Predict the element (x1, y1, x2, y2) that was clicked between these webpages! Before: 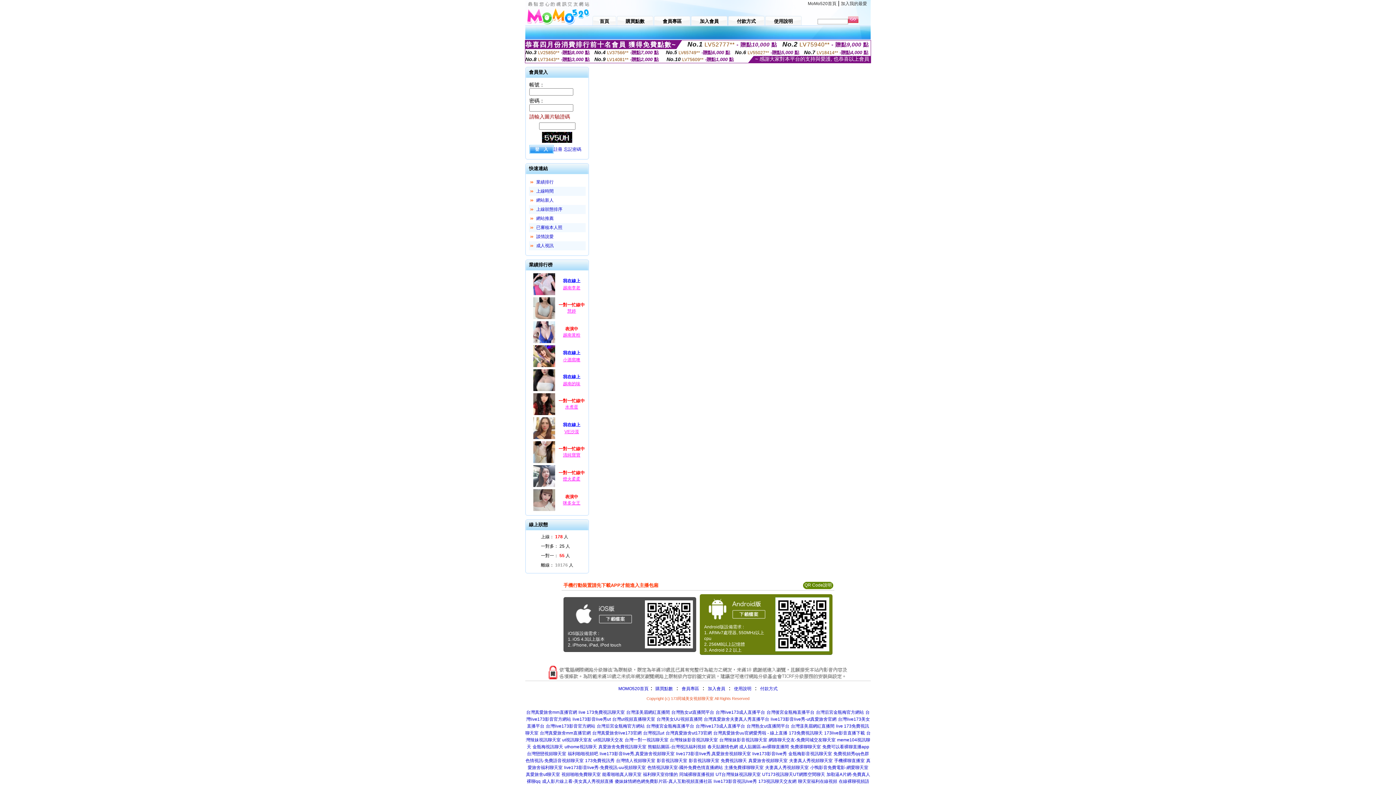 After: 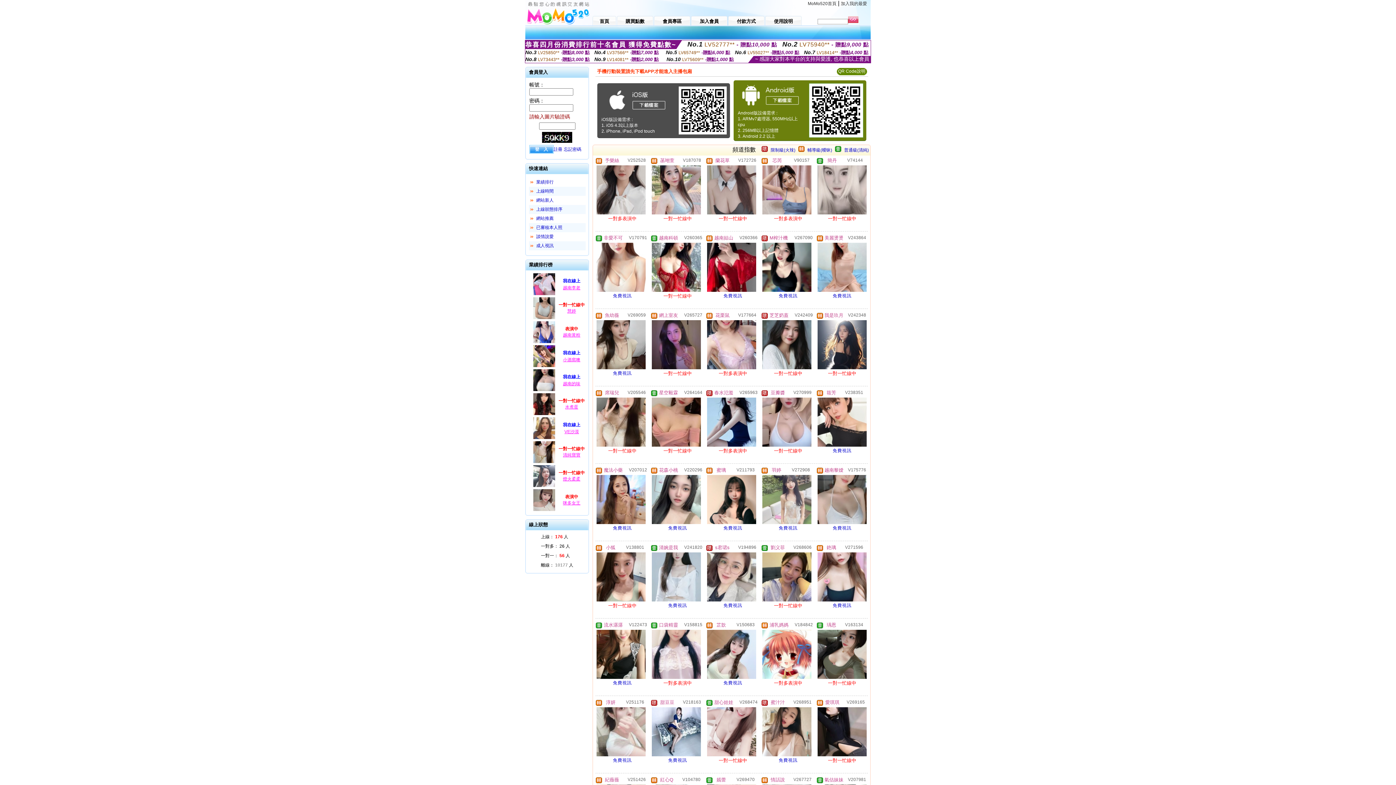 Action: bbox: (618, 686, 648, 691) label: MOMO520首頁